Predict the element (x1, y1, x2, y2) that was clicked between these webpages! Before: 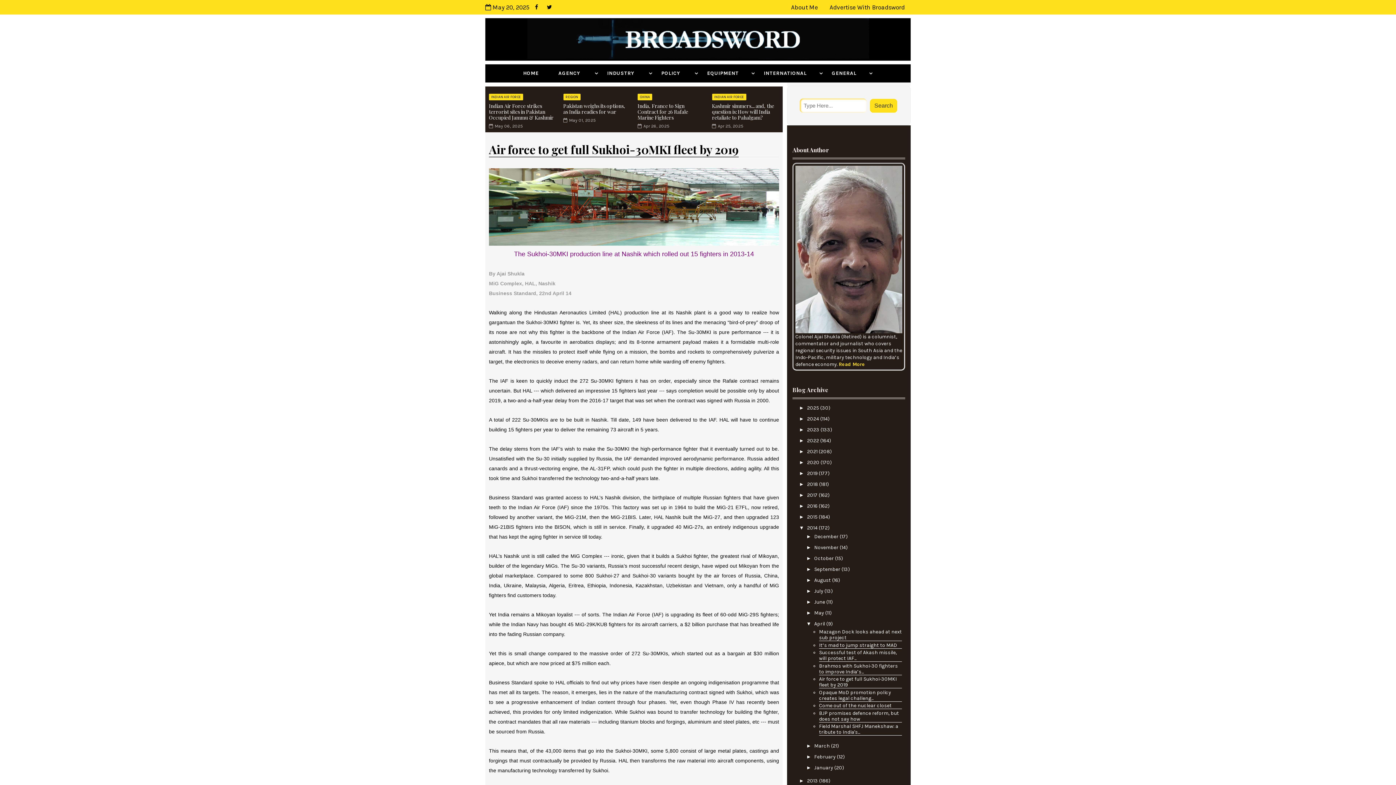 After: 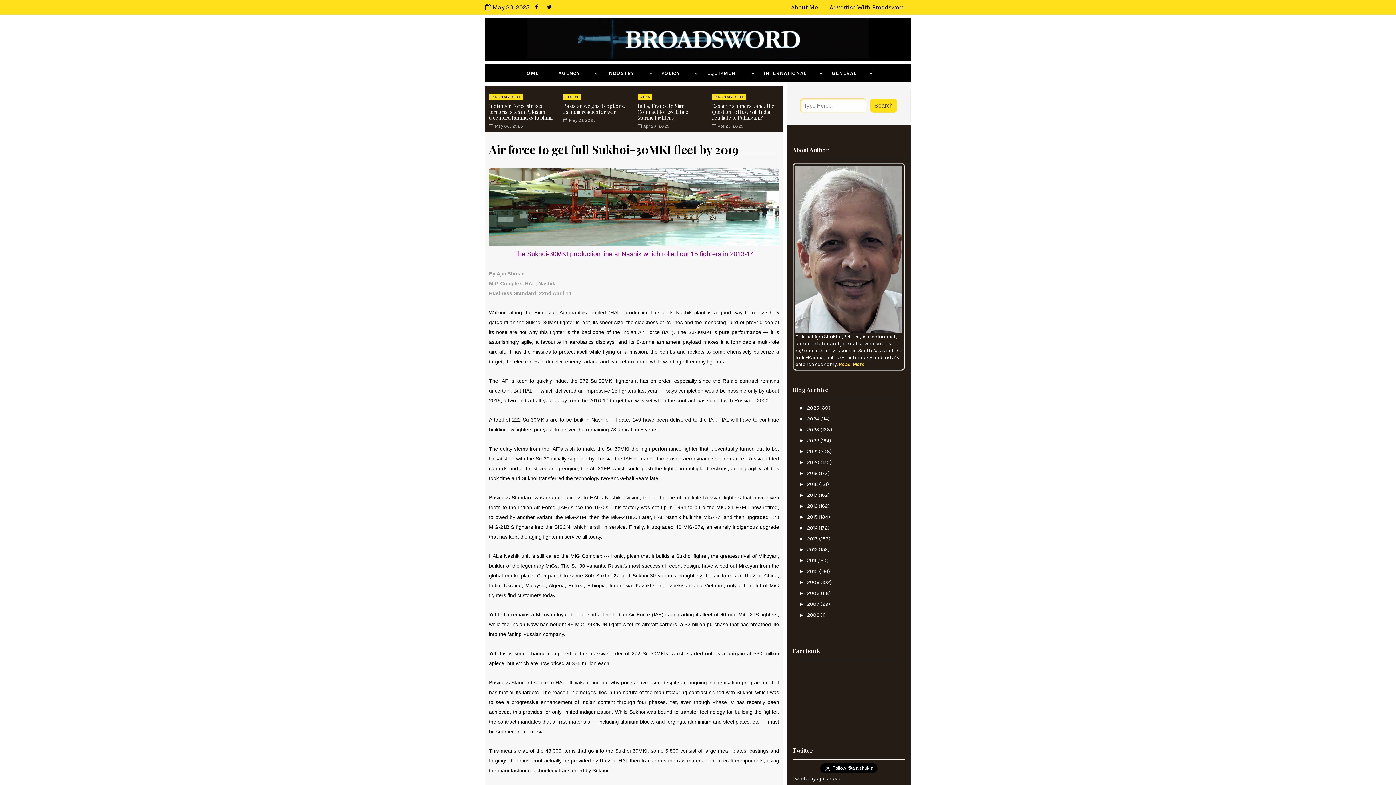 Action: bbox: (799, 525, 807, 530) label: ▼  